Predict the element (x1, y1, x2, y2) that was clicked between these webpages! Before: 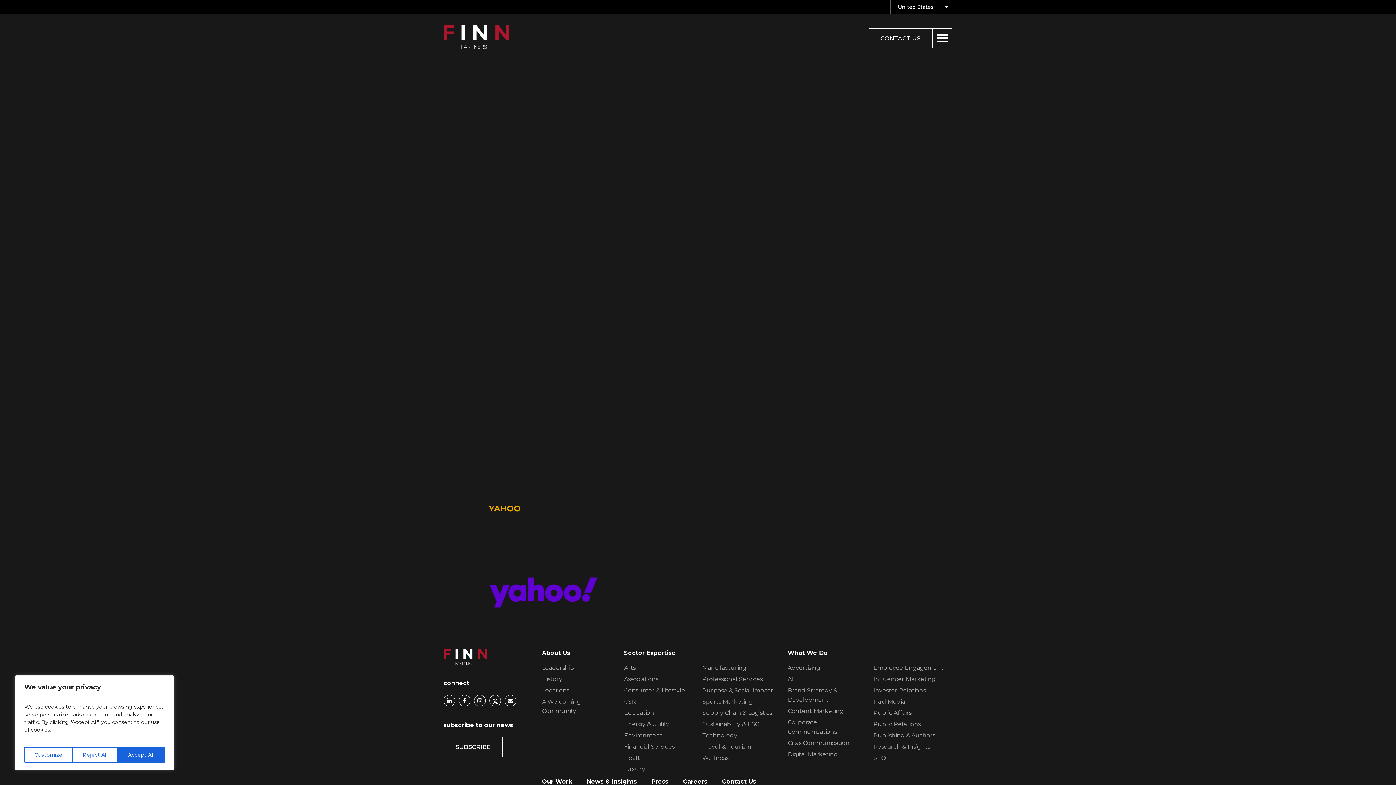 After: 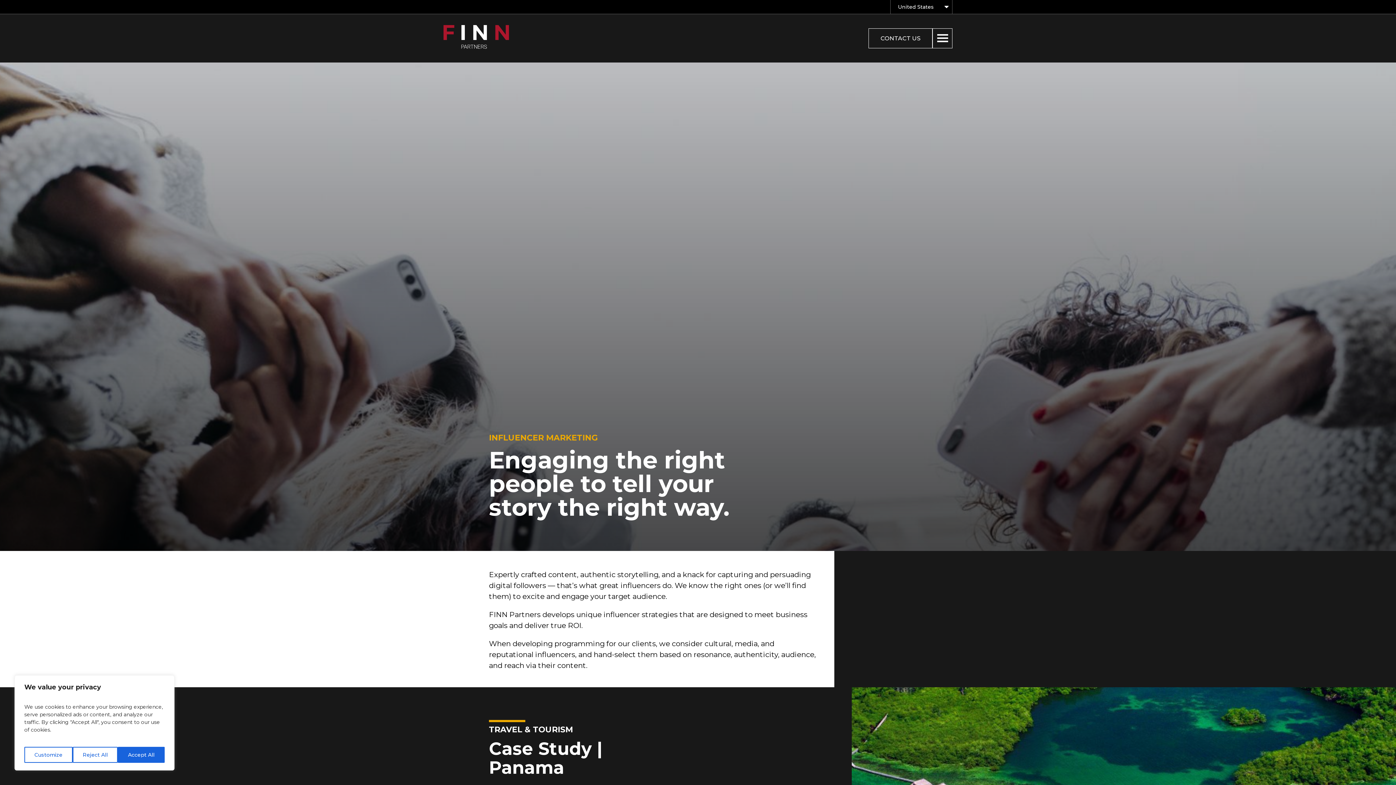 Action: label: Influencer Marketing in footer navigation bbox: (873, 675, 936, 684)